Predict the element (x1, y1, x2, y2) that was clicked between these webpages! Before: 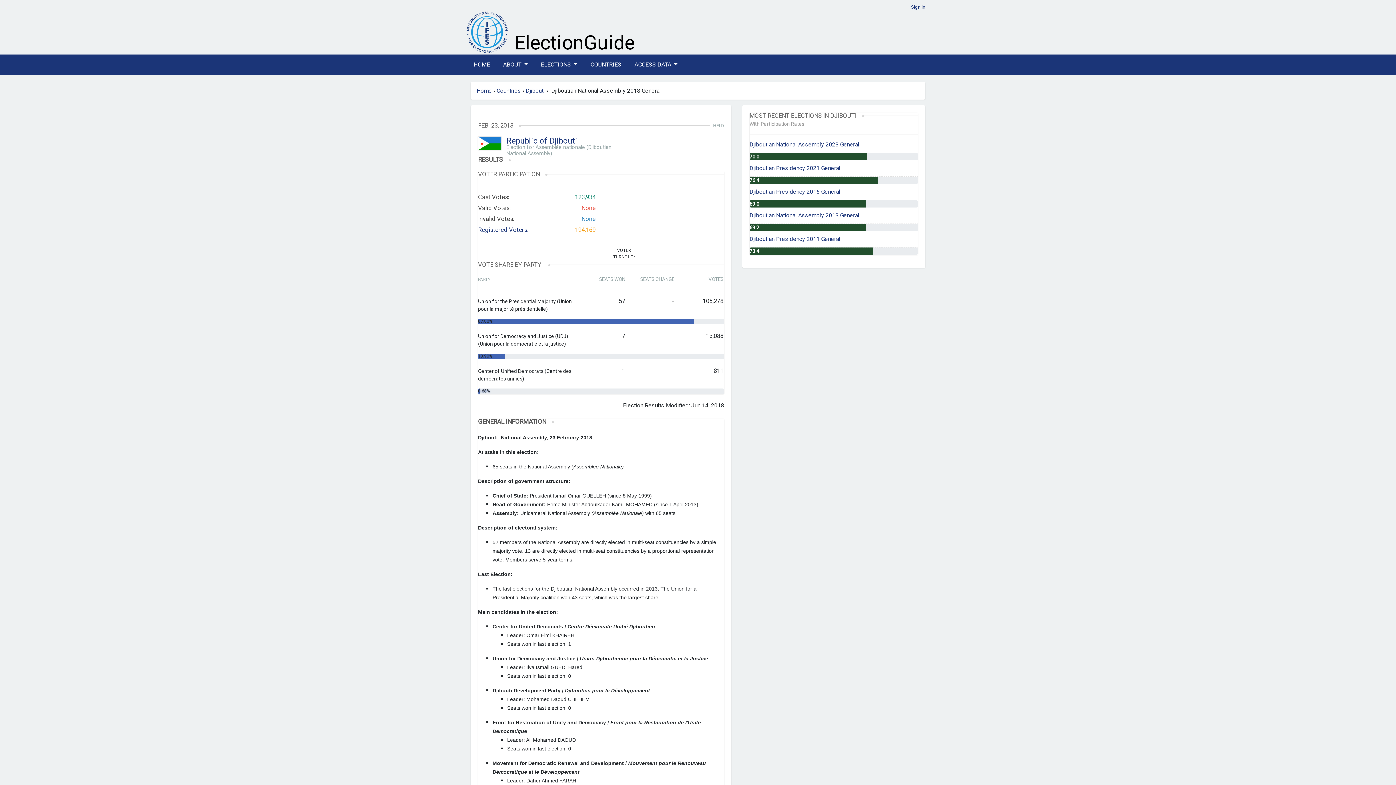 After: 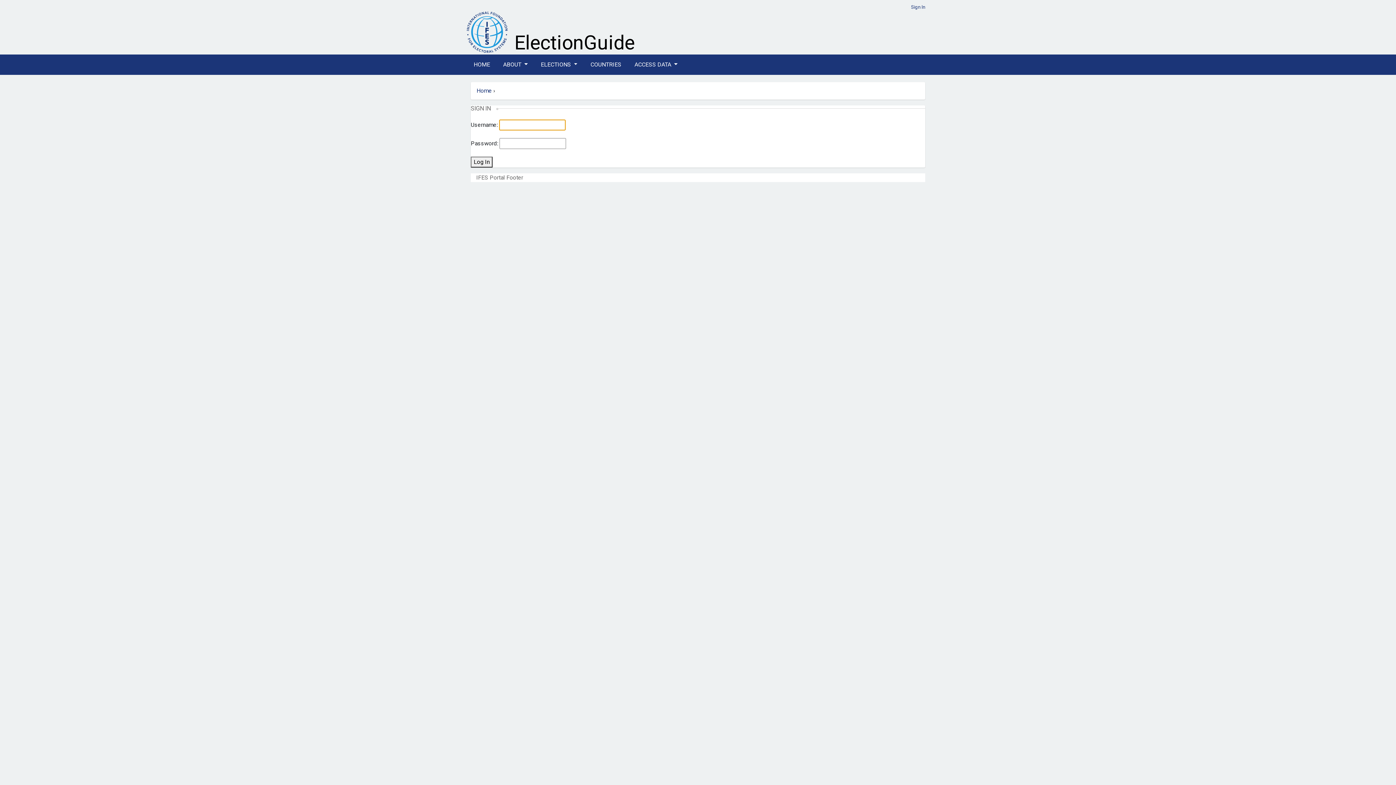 Action: bbox: (911, 4, 925, 9) label: Sign In